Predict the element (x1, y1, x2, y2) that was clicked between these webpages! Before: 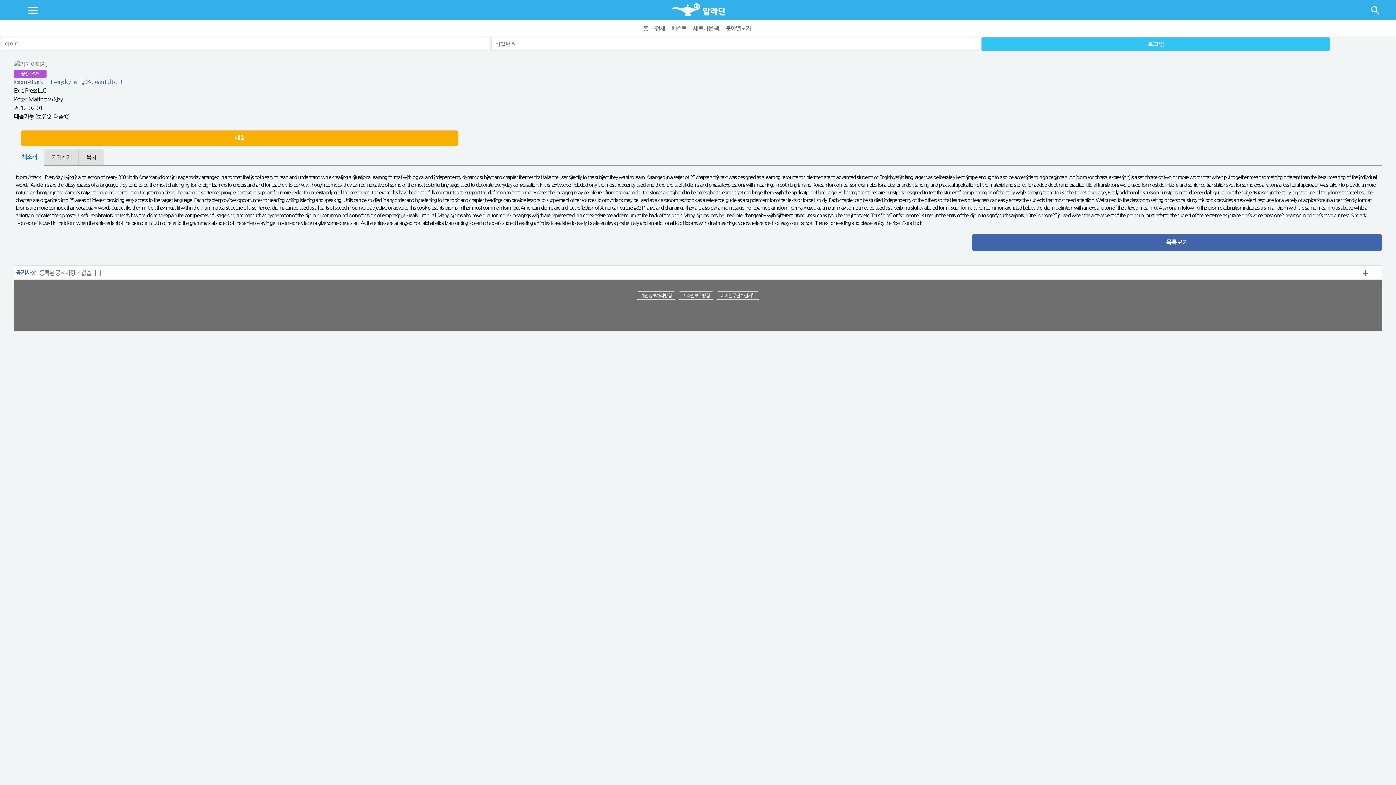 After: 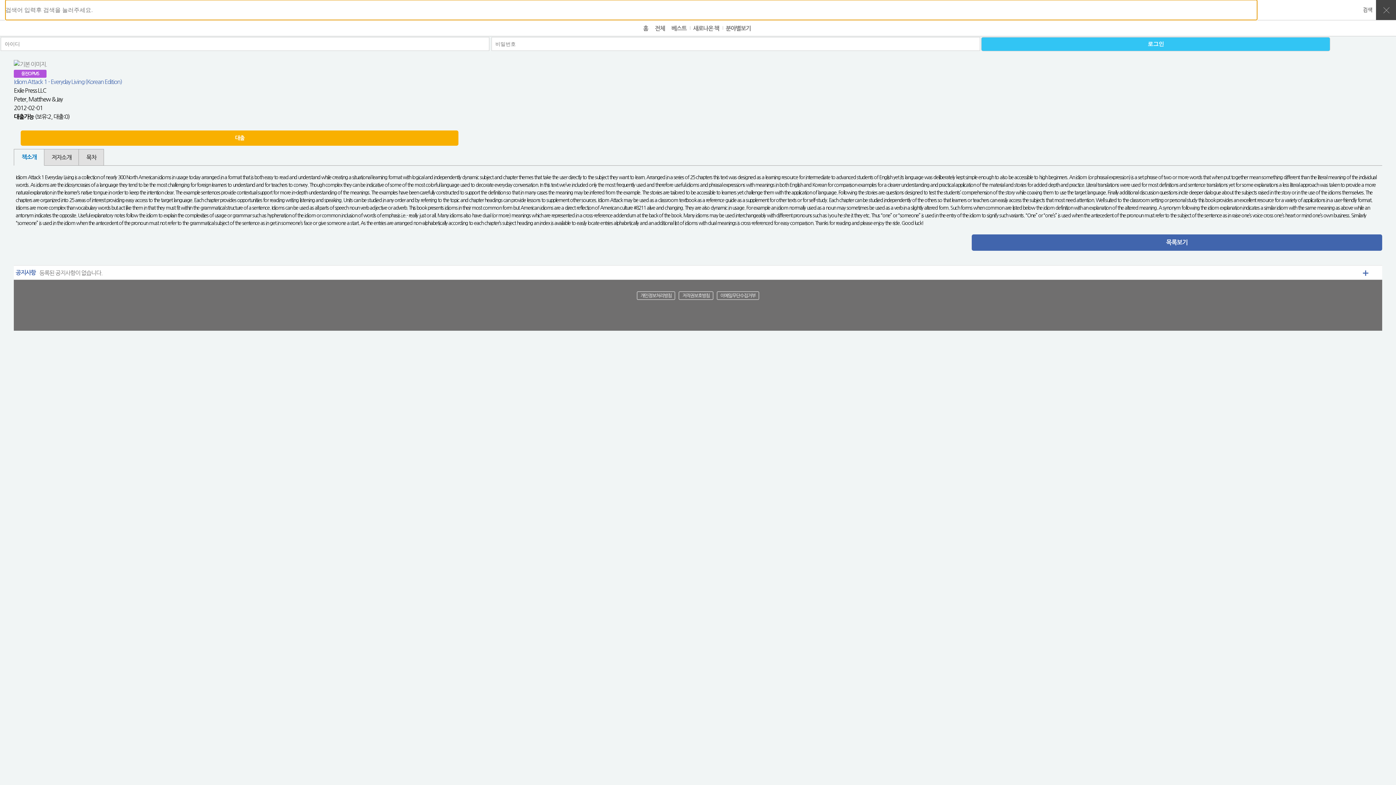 Action: bbox: (1371, 6, 1379, 12)